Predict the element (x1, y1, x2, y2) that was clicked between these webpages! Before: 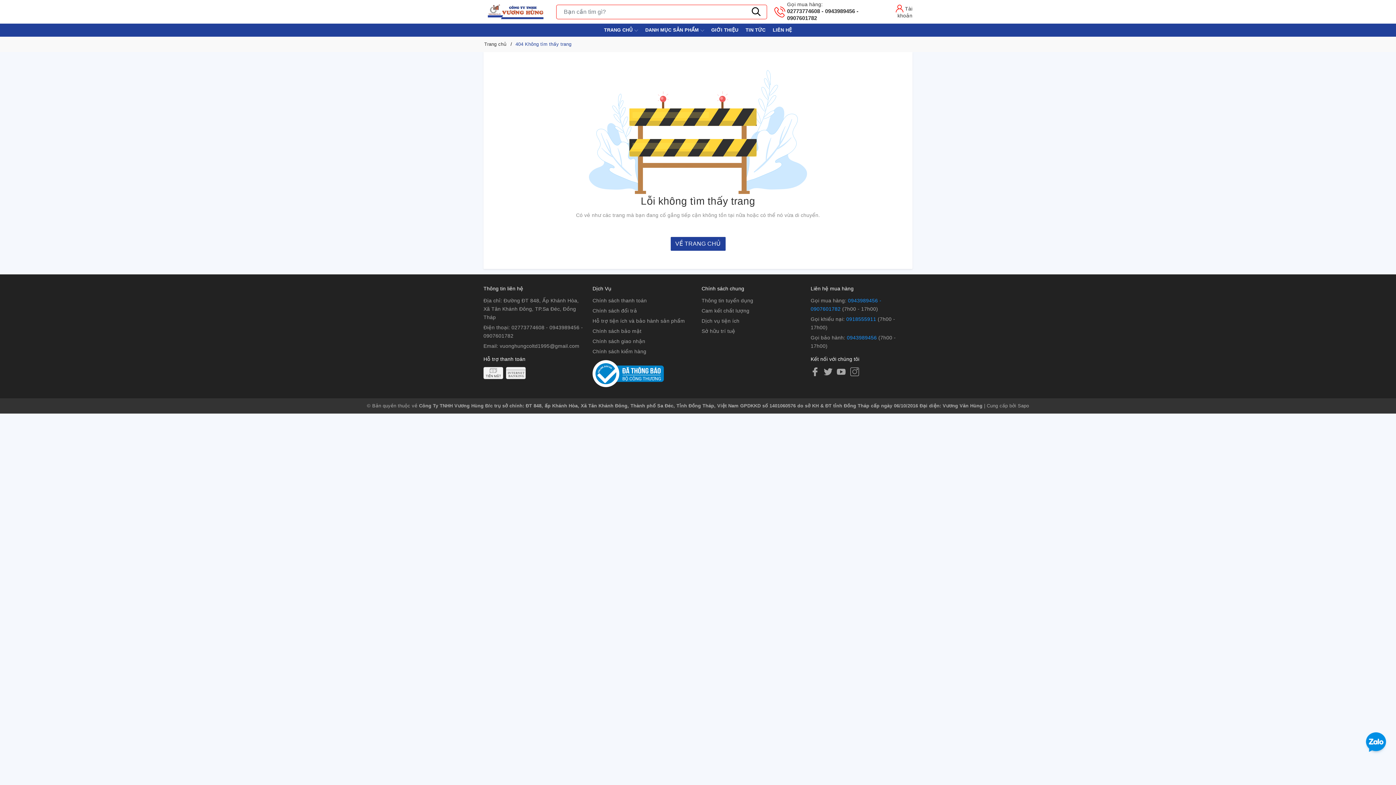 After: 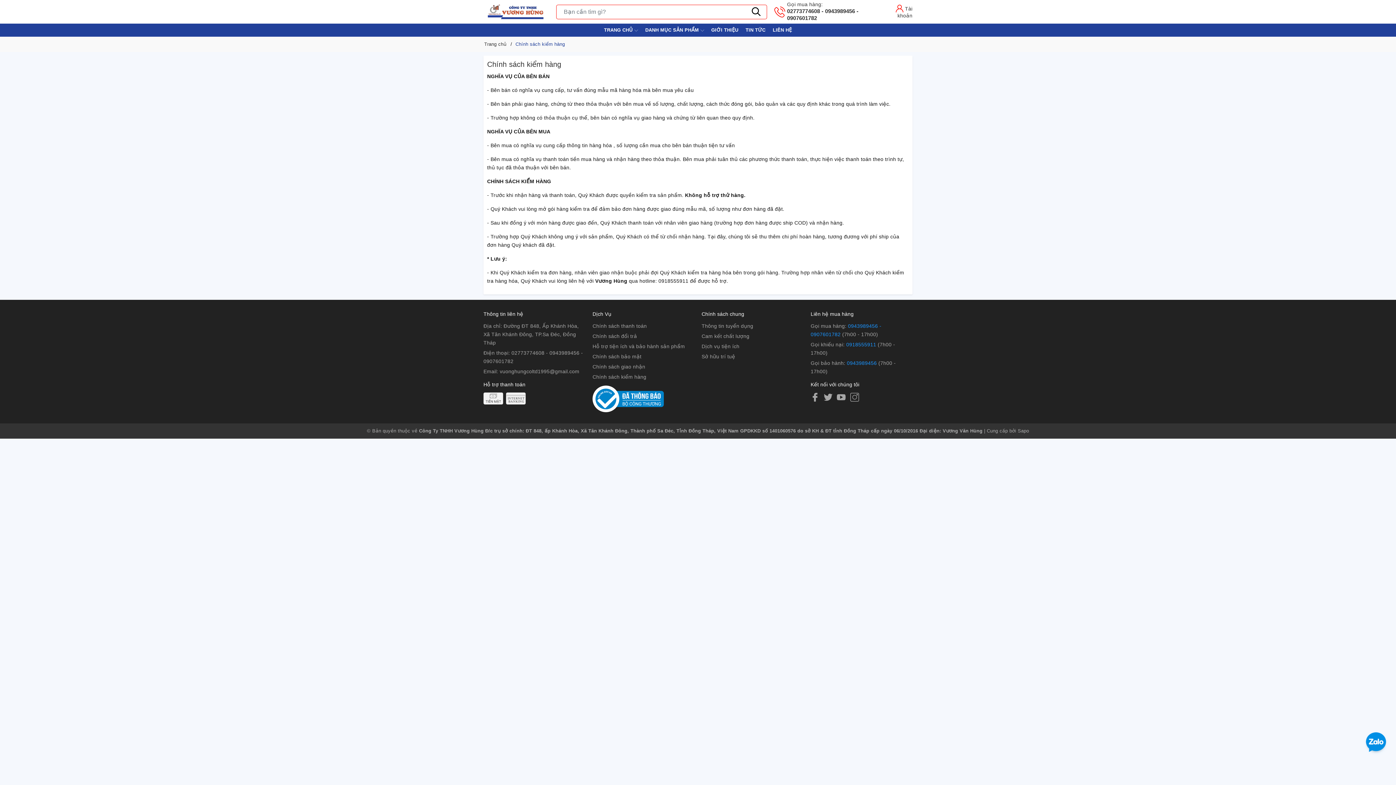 Action: bbox: (592, 347, 694, 356) label: Chính sách kiểm hàng